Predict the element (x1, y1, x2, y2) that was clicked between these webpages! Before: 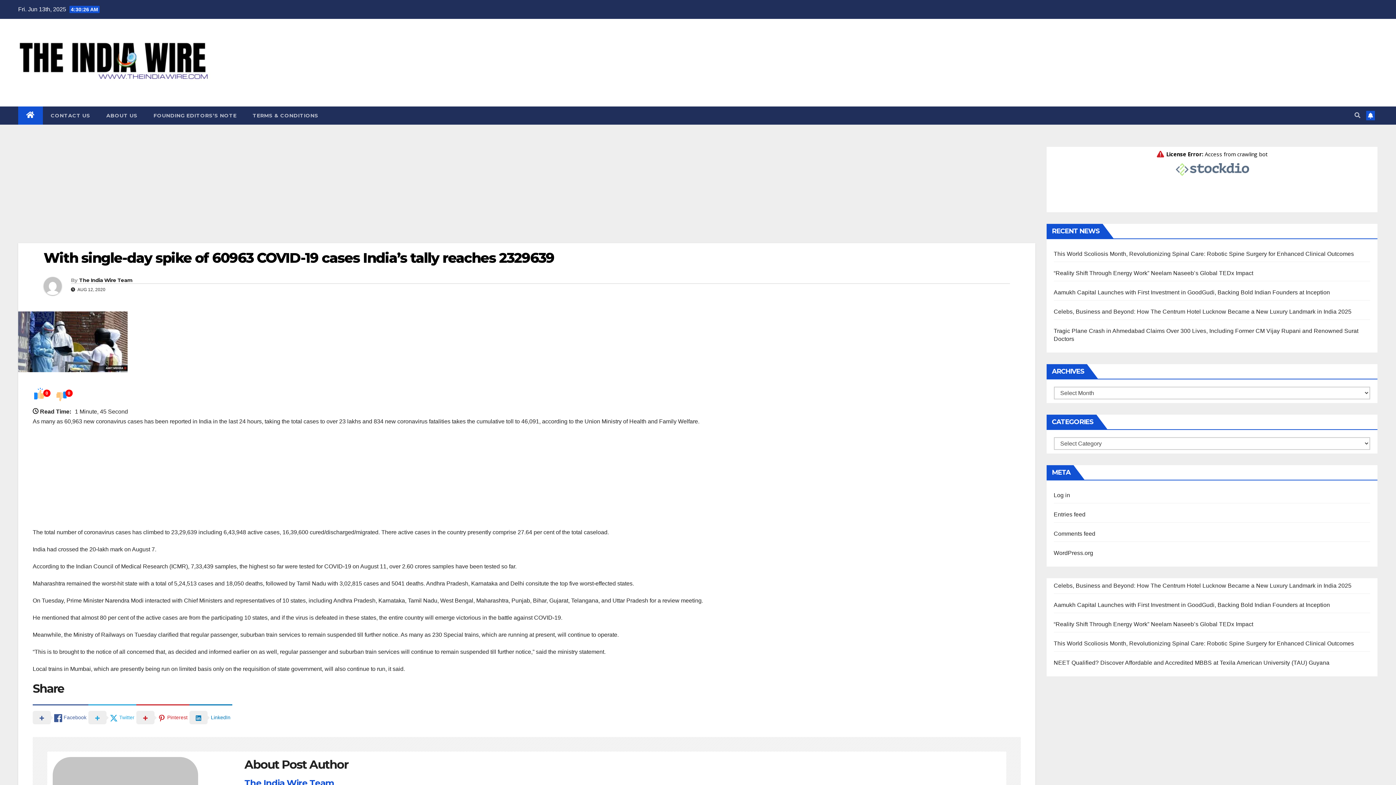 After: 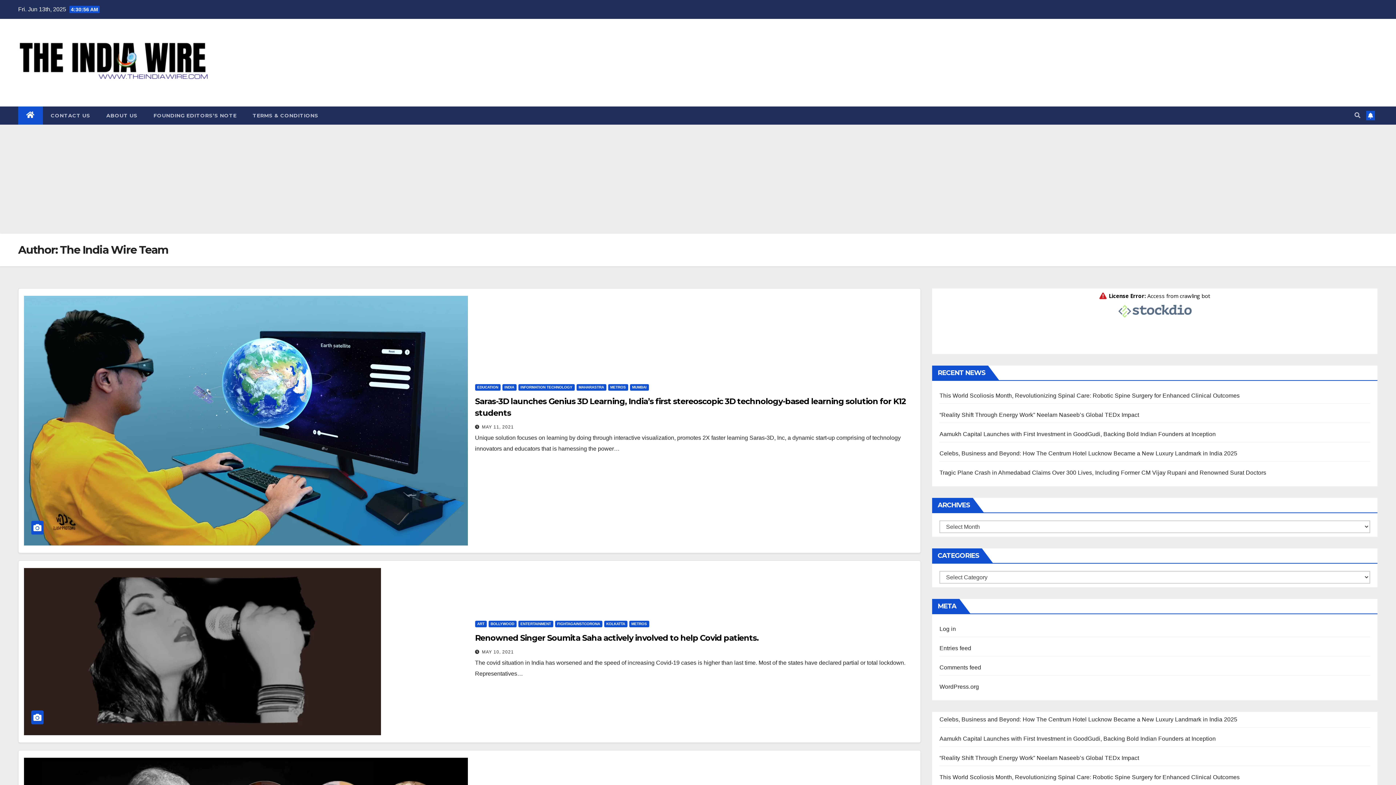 Action: bbox: (79, 277, 132, 283) label: The India Wire Team